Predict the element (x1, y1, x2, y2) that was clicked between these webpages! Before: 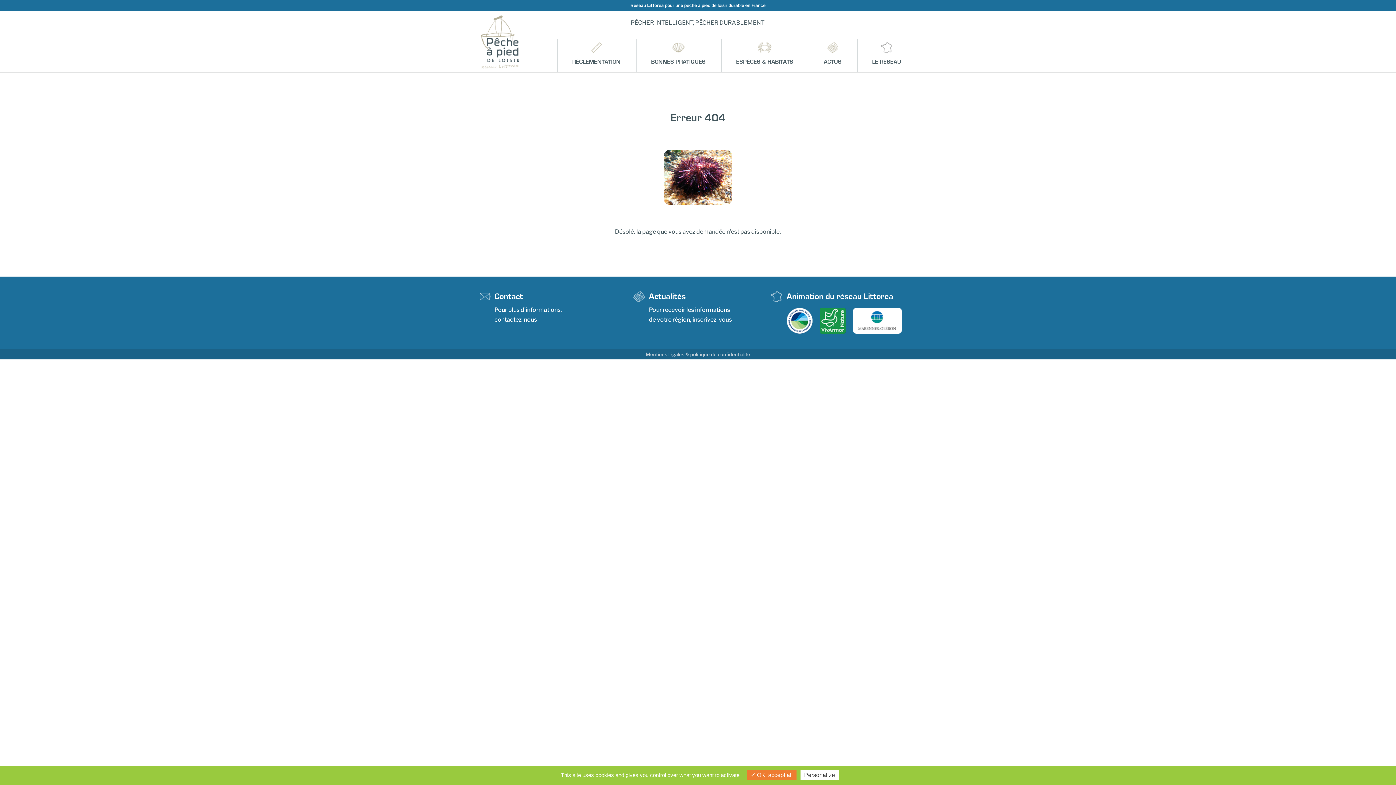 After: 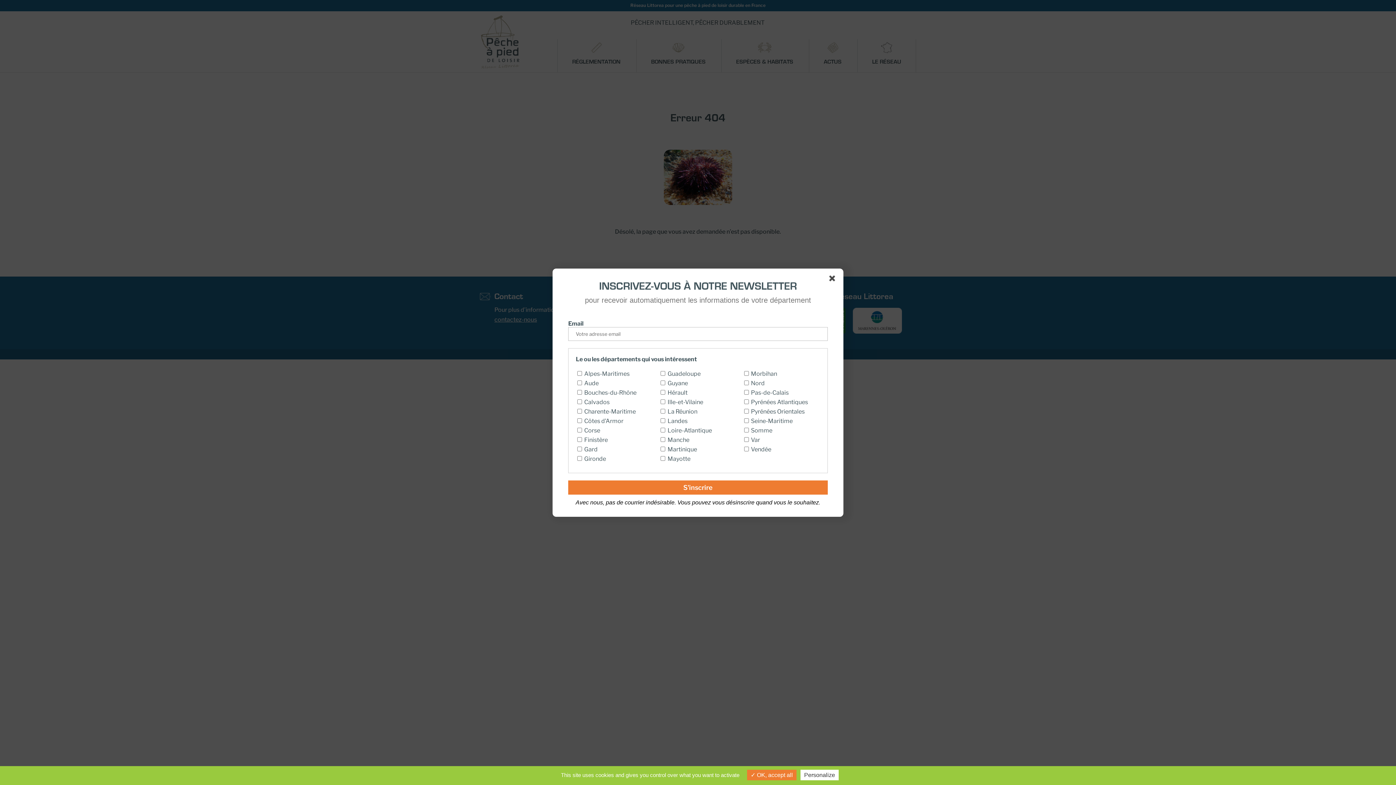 Action: bbox: (692, 316, 732, 323) label: inscrivez-vous